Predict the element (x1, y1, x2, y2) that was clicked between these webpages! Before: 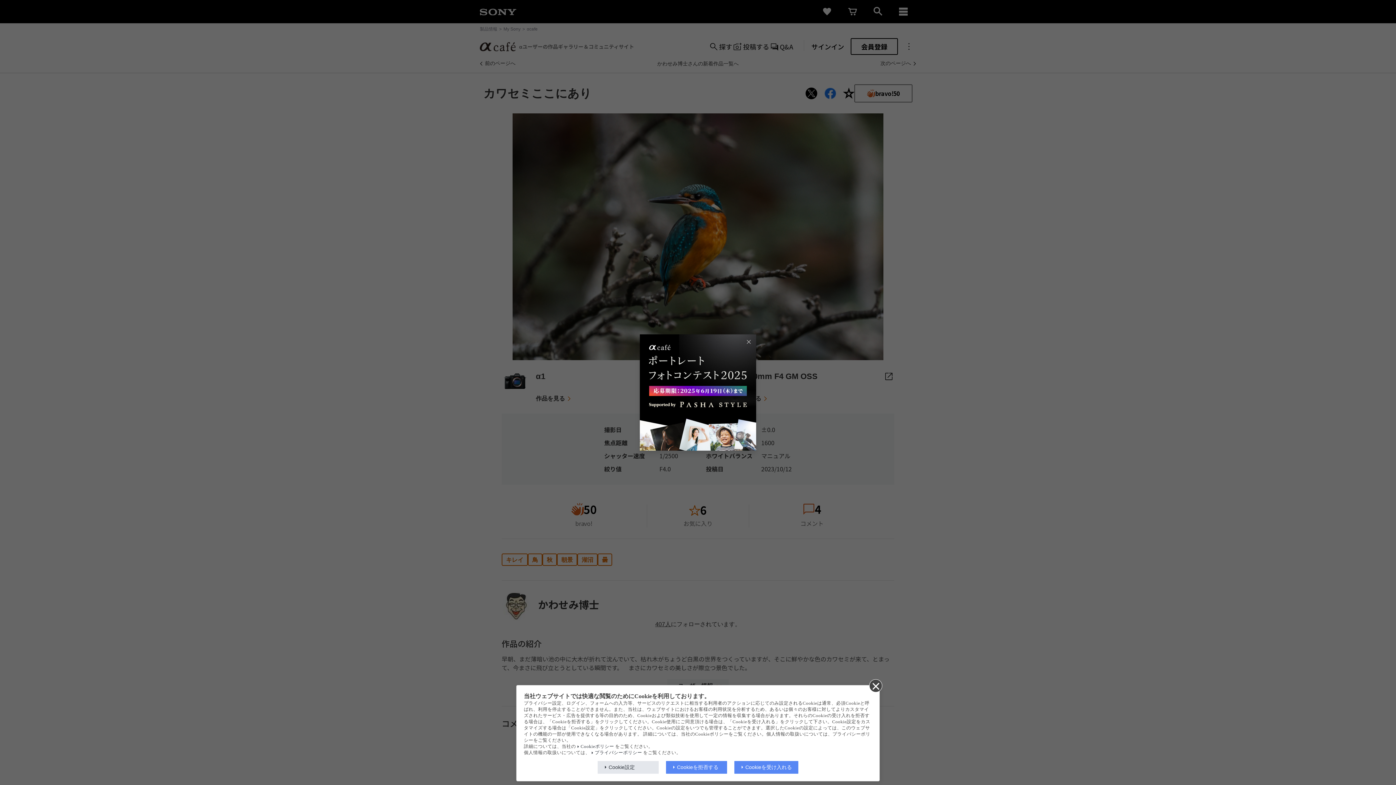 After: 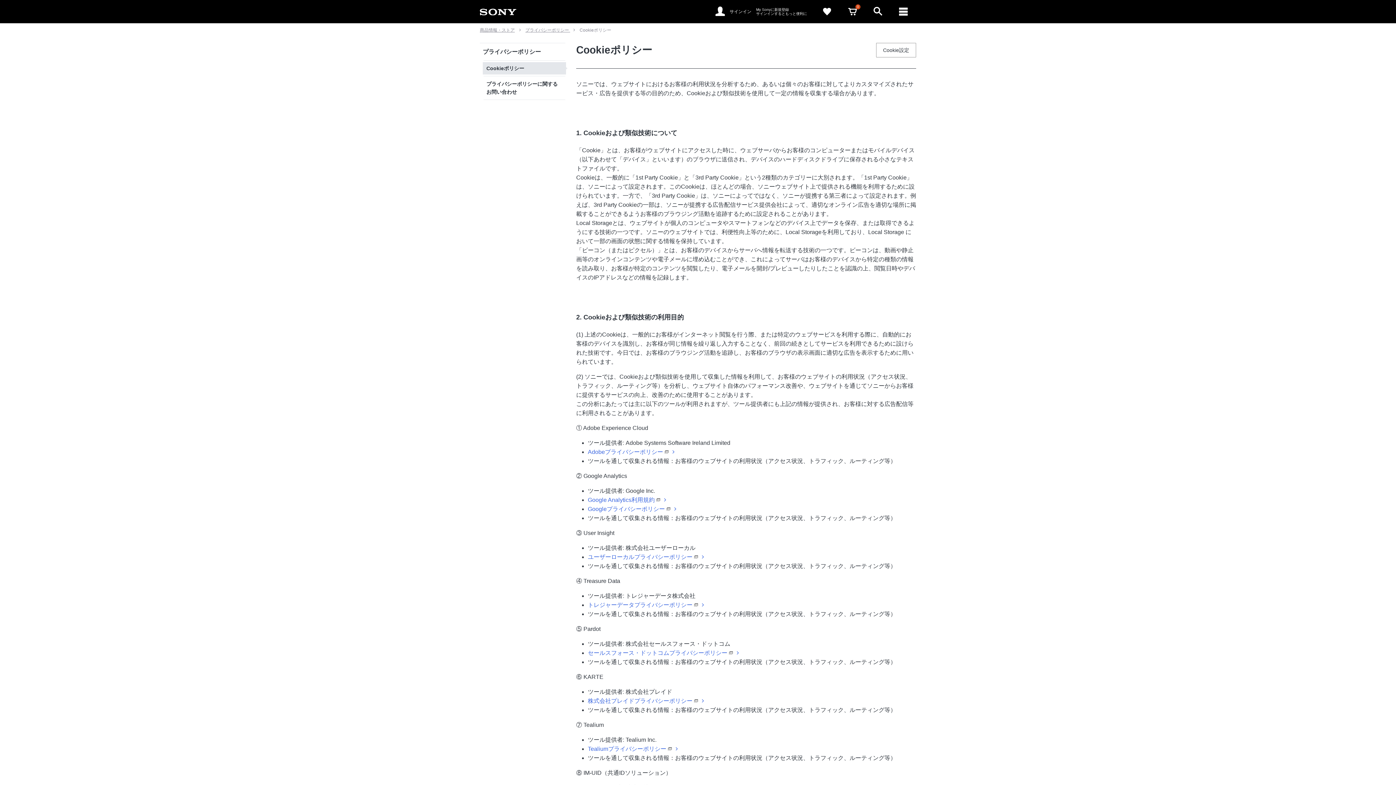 Action: bbox: (577, 744, 614, 749) label: Cookieポリシー